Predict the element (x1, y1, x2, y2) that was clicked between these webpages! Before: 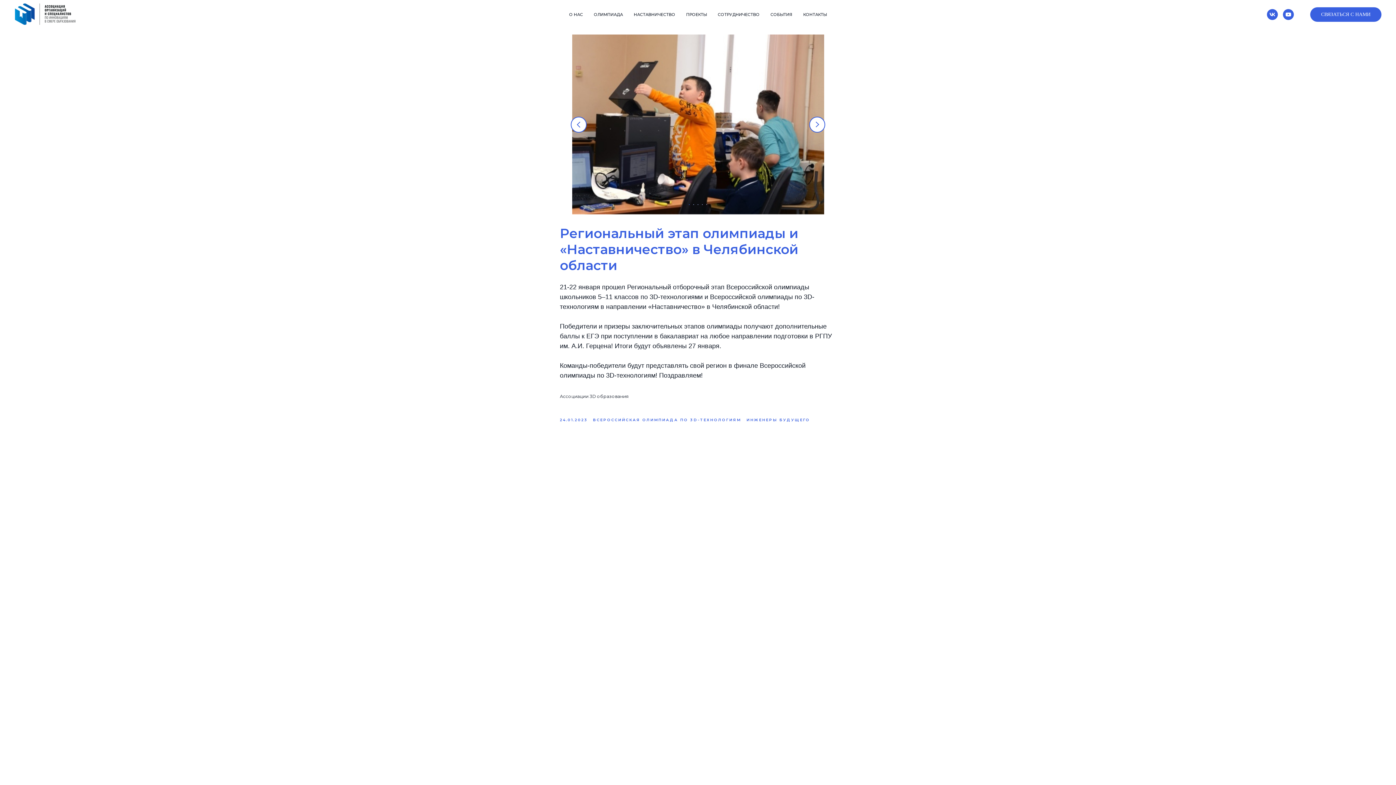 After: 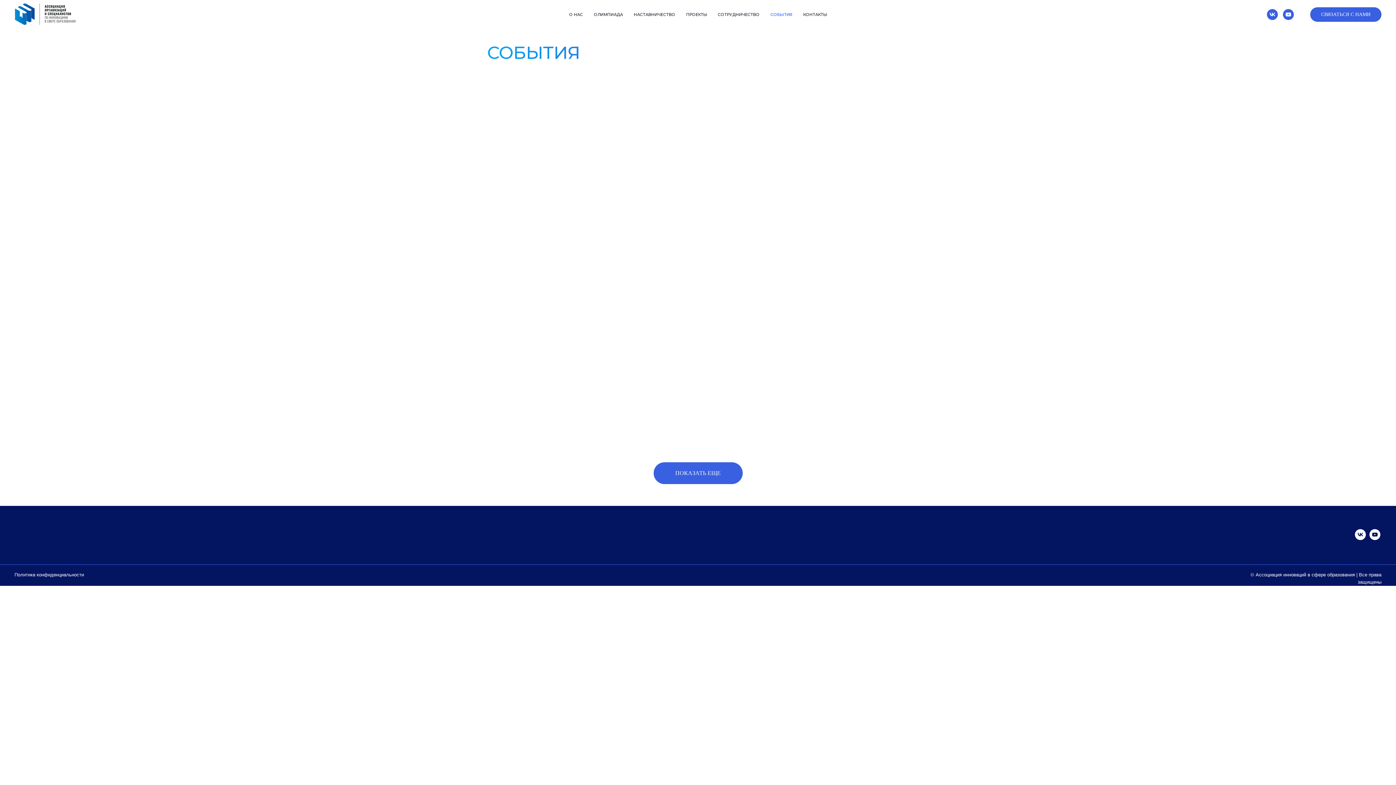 Action: label: СОБЫТИЯ bbox: (770, 12, 792, 17)